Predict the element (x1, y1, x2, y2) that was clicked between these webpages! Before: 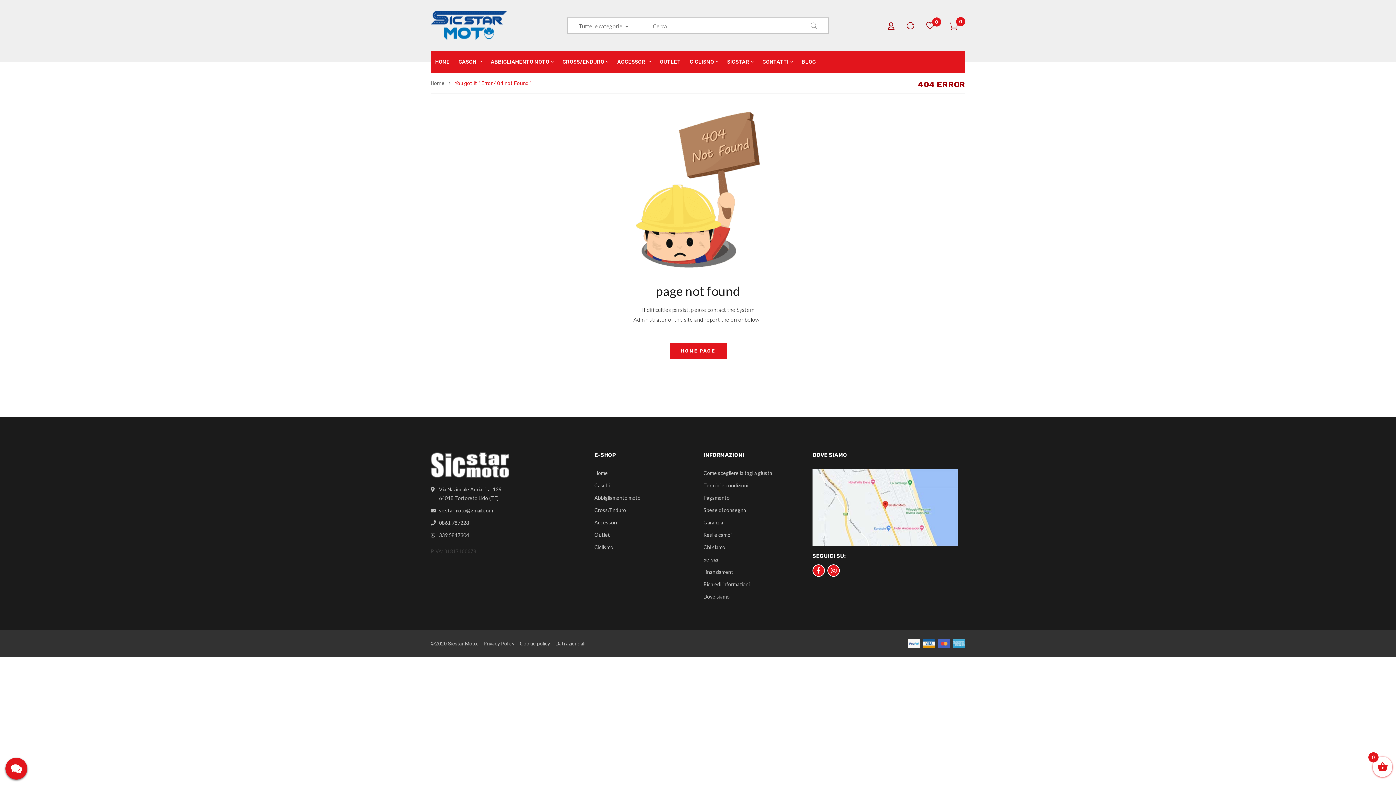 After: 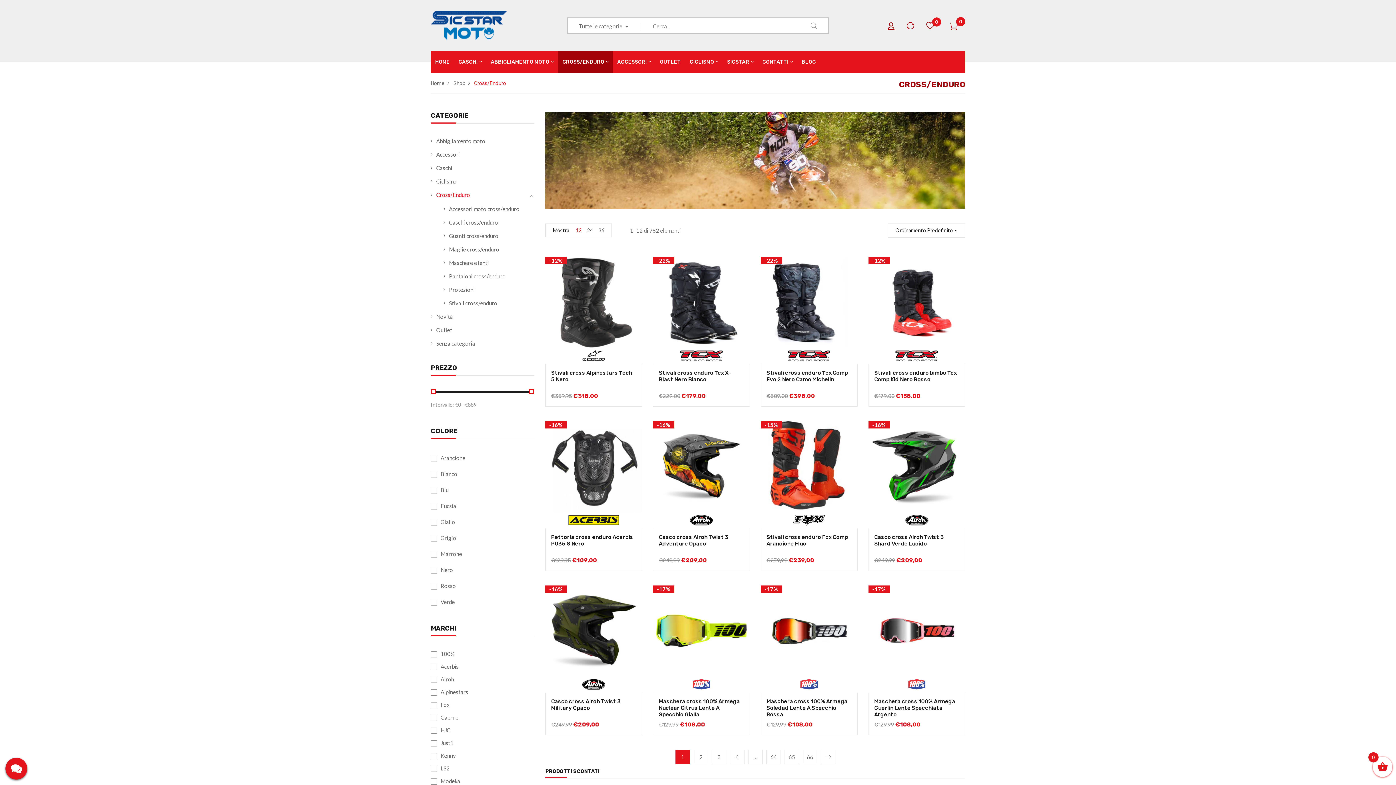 Action: bbox: (562, 50, 608, 72) label: CROSS/ENDURO